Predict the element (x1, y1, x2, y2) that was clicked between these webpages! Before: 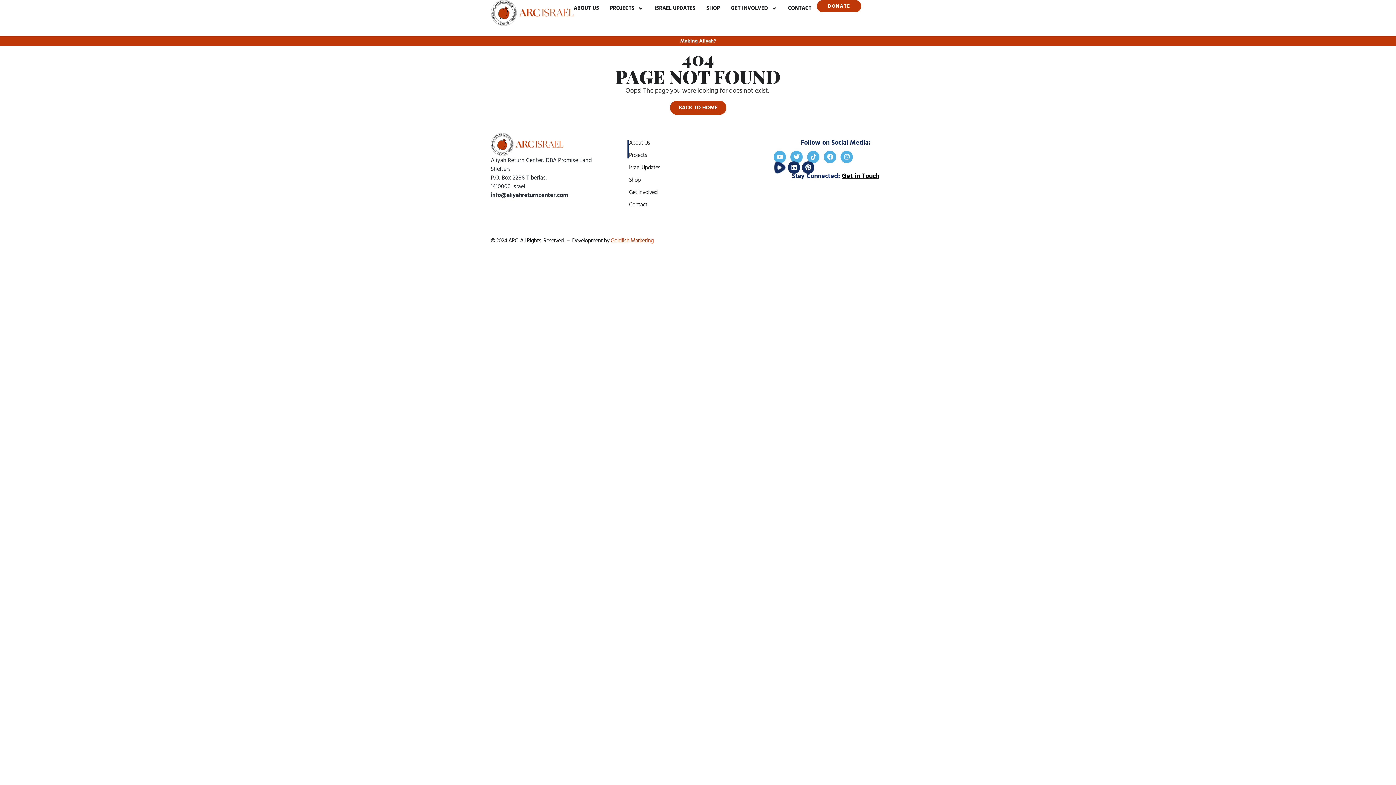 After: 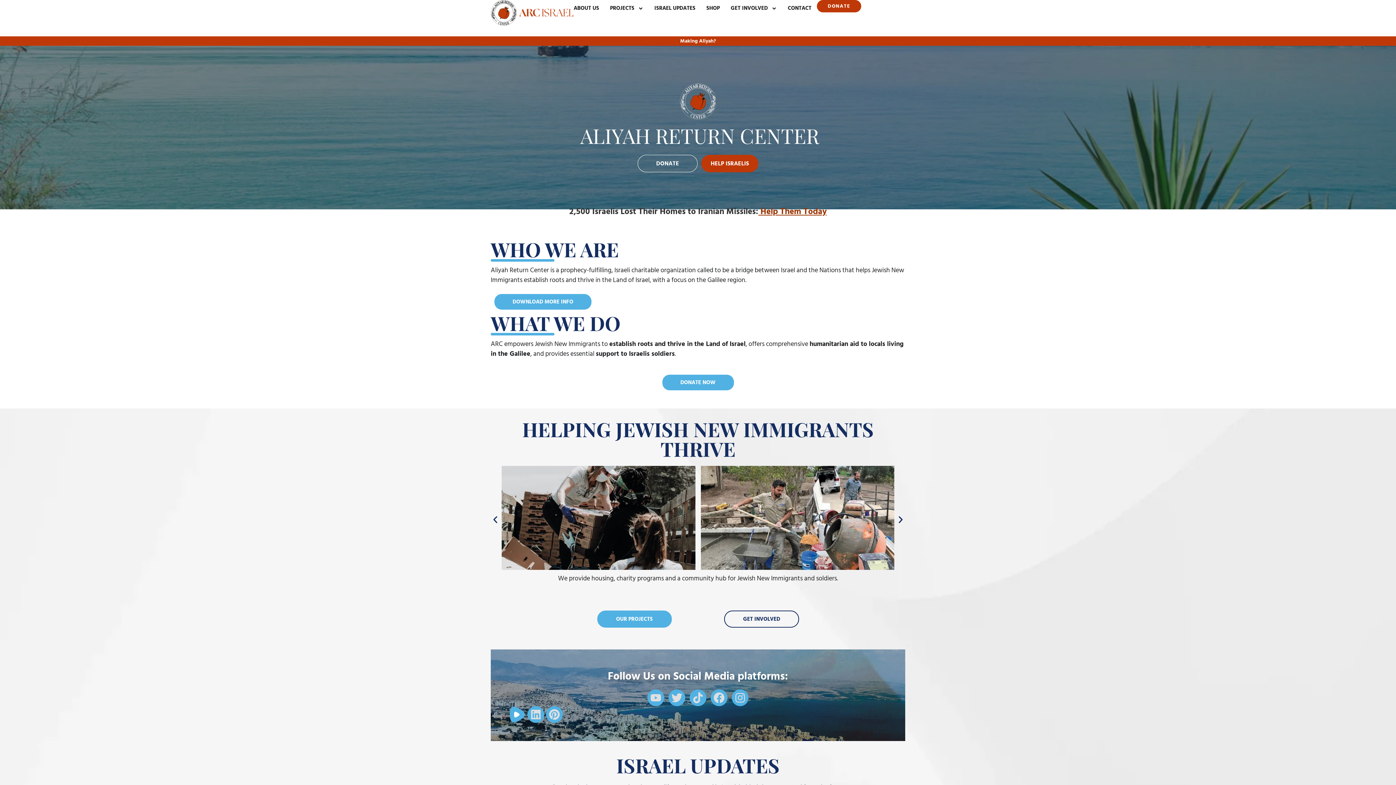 Action: label: BACK TO HOME bbox: (670, 100, 726, 115)